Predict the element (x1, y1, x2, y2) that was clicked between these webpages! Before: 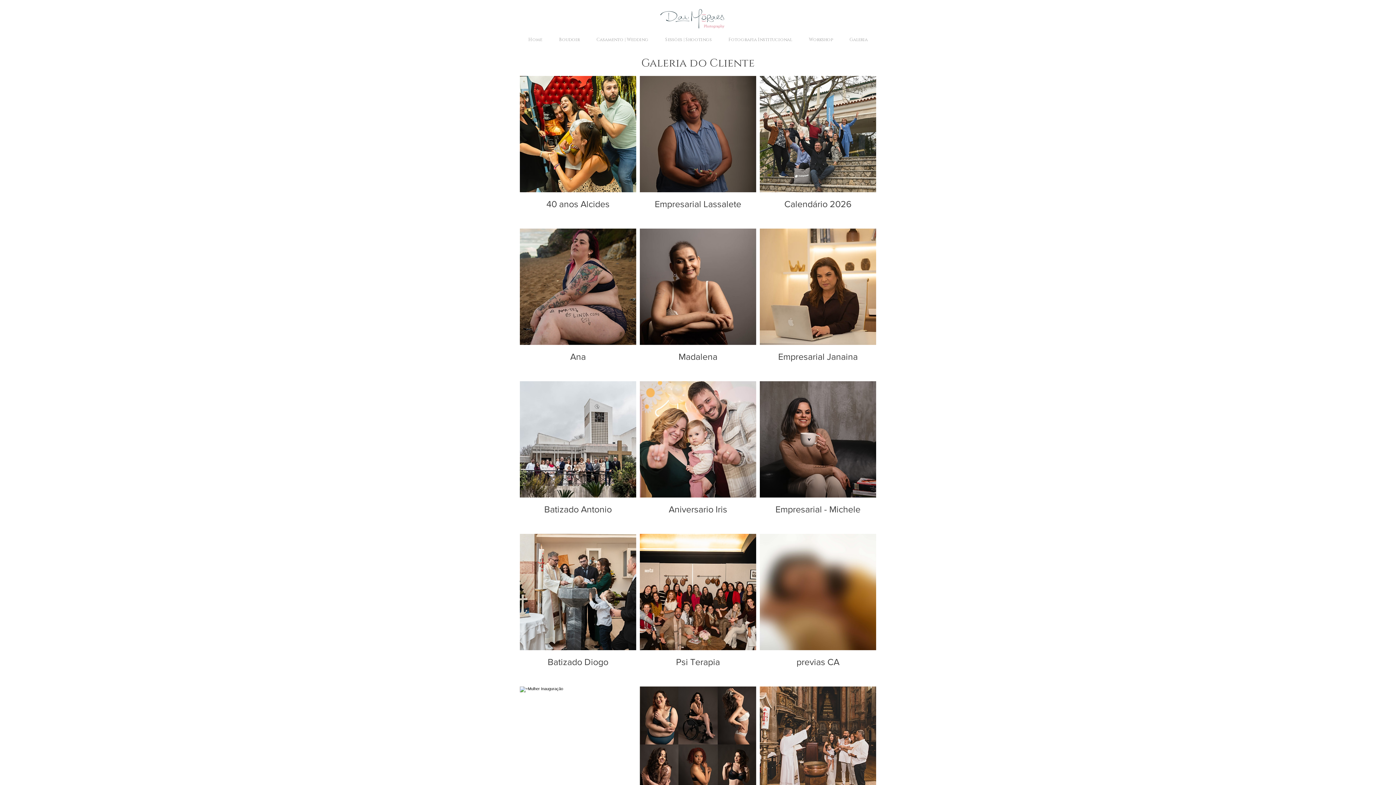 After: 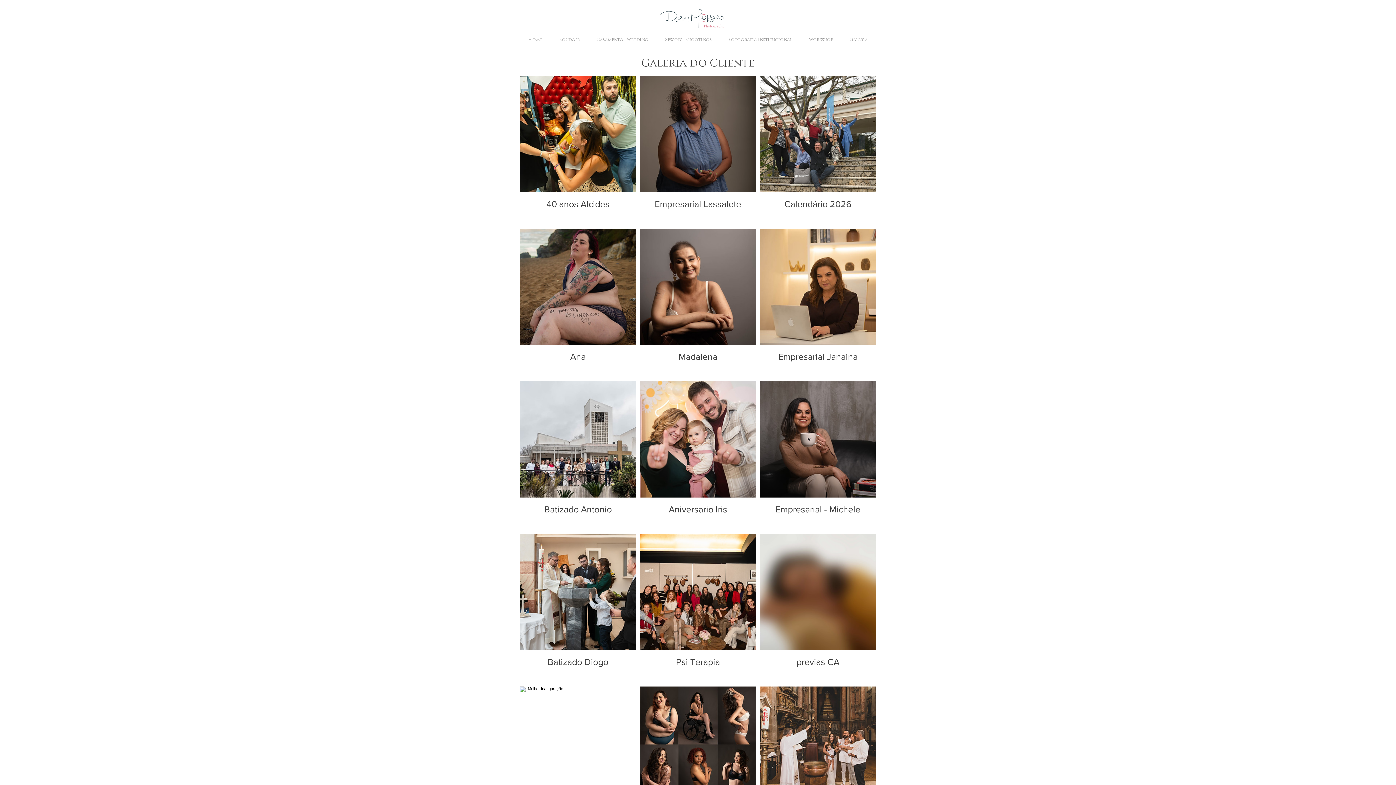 Action: bbox: (760, 534, 876, 683) label: previas CA